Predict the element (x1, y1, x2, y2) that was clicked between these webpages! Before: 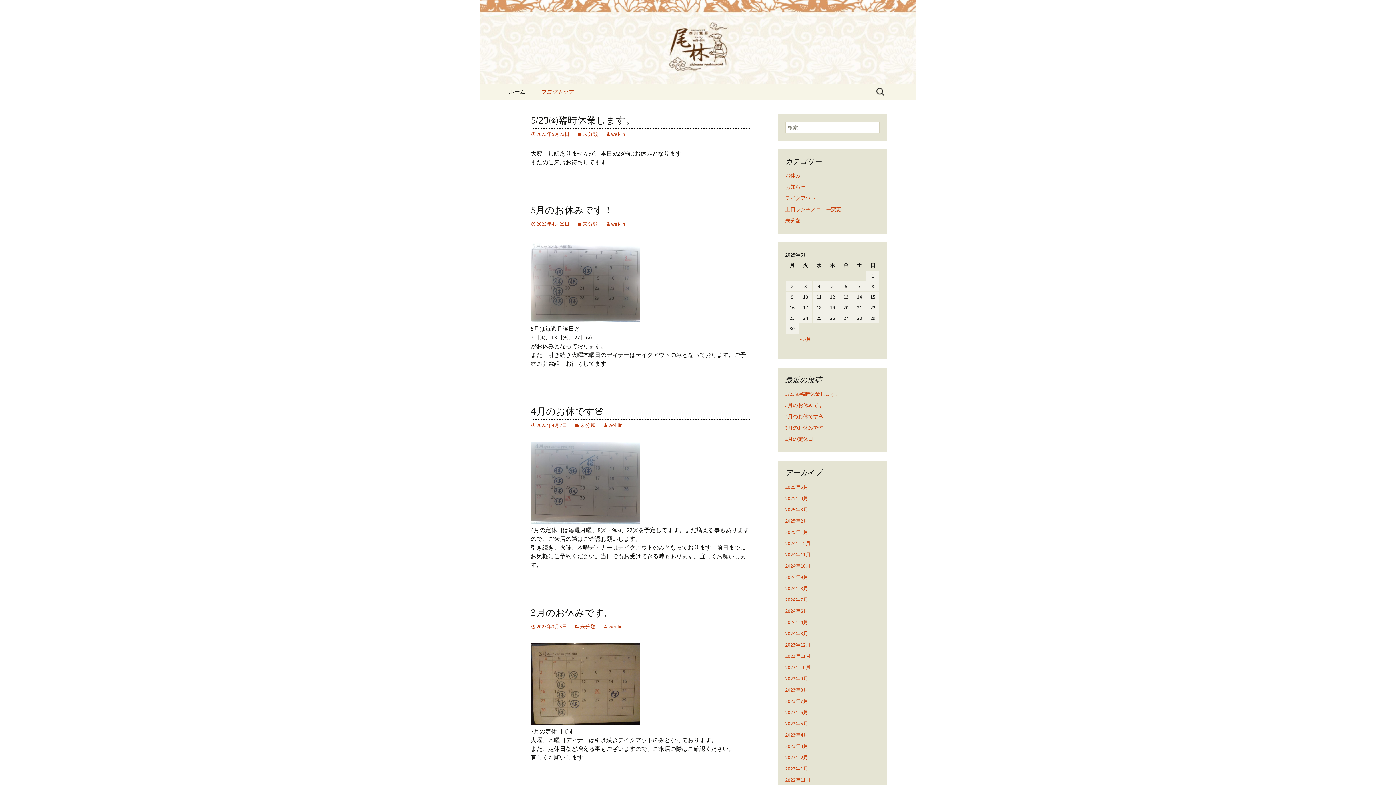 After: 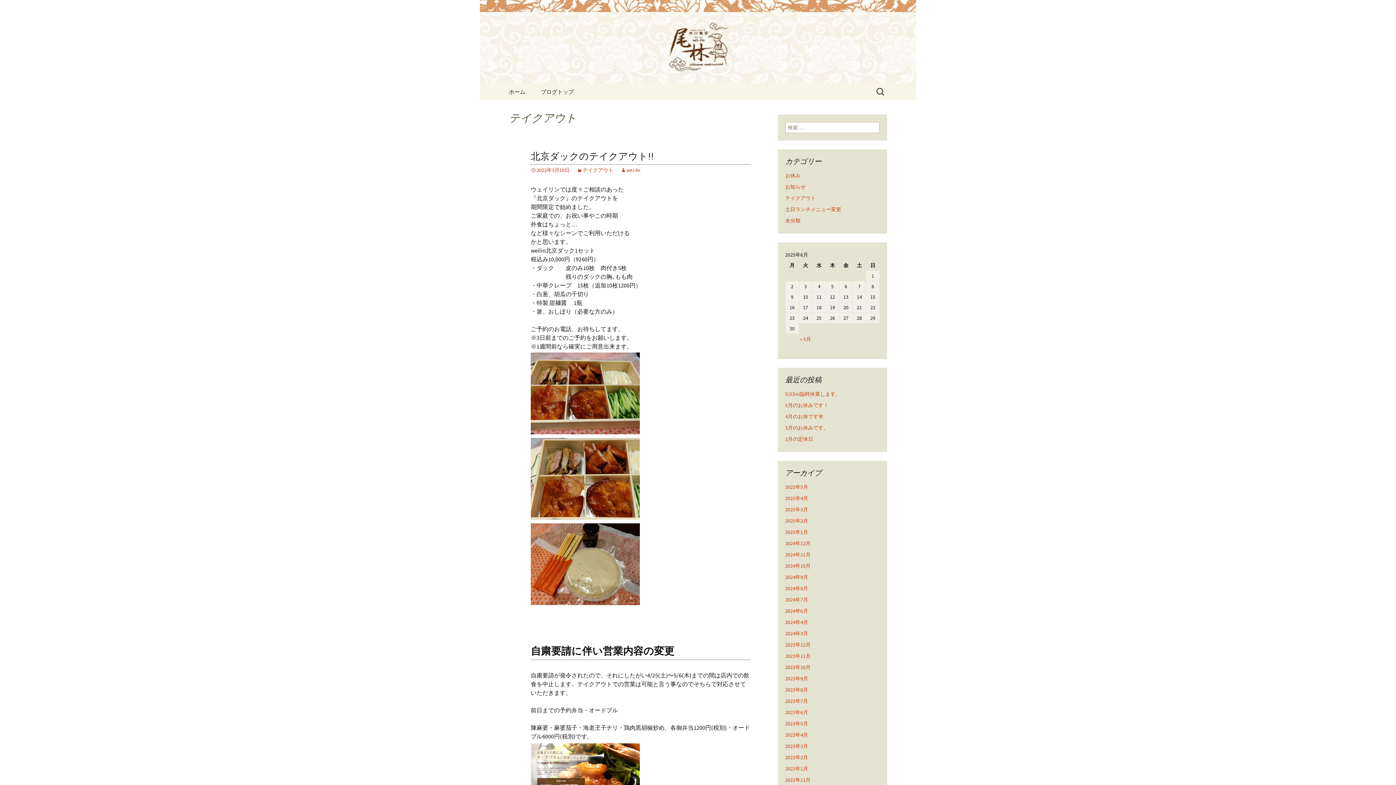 Action: bbox: (785, 194, 816, 201) label: テイクアウト